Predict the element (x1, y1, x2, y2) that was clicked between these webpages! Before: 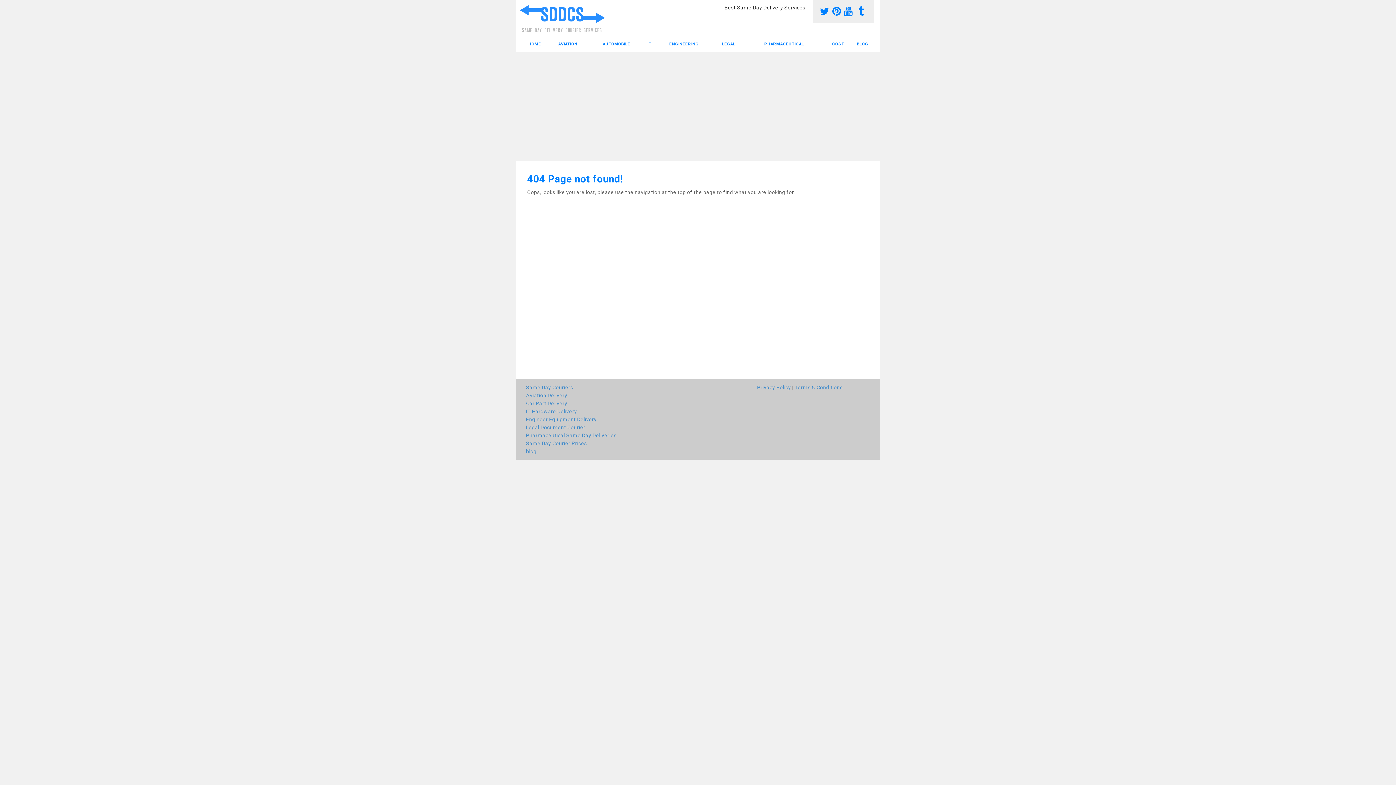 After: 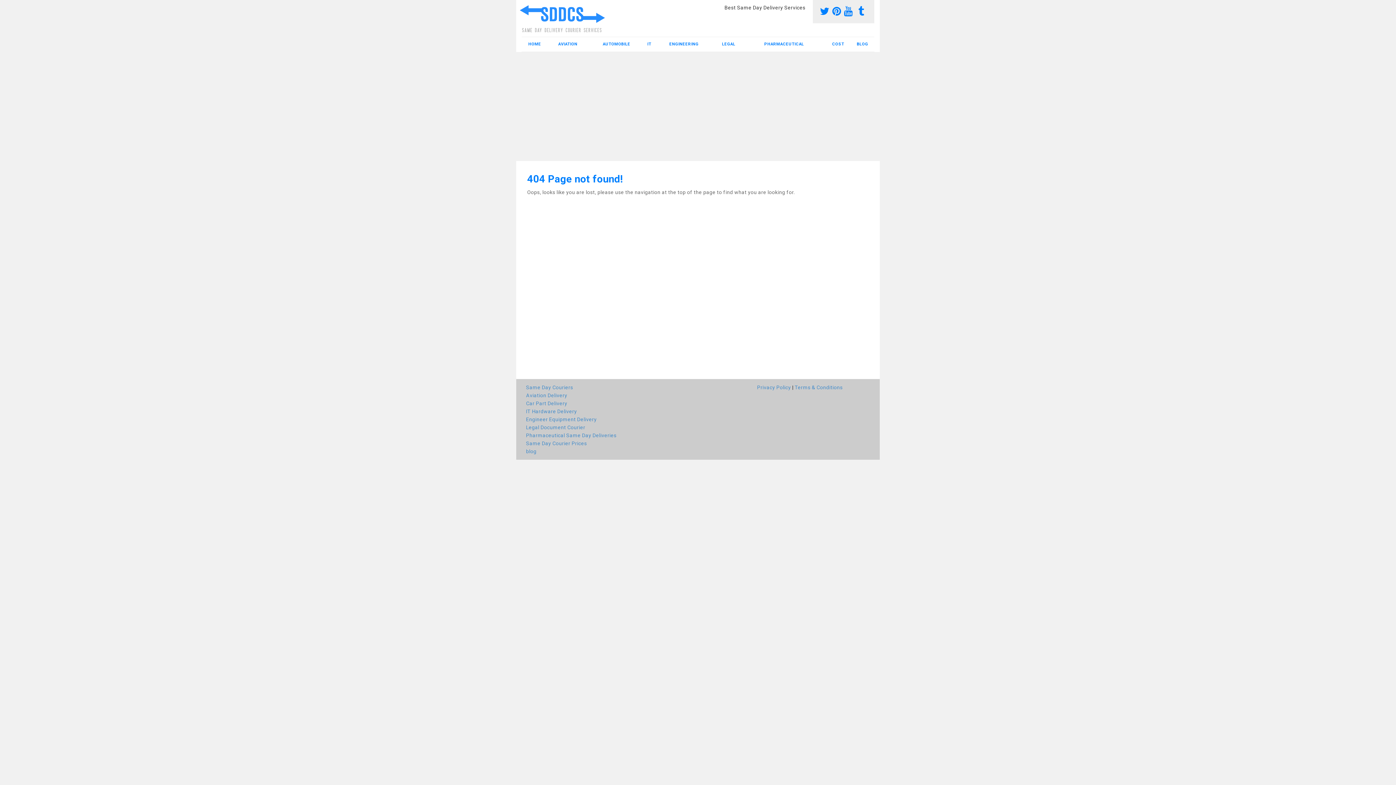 Action: label:   bbox: (820, 5, 832, 17)